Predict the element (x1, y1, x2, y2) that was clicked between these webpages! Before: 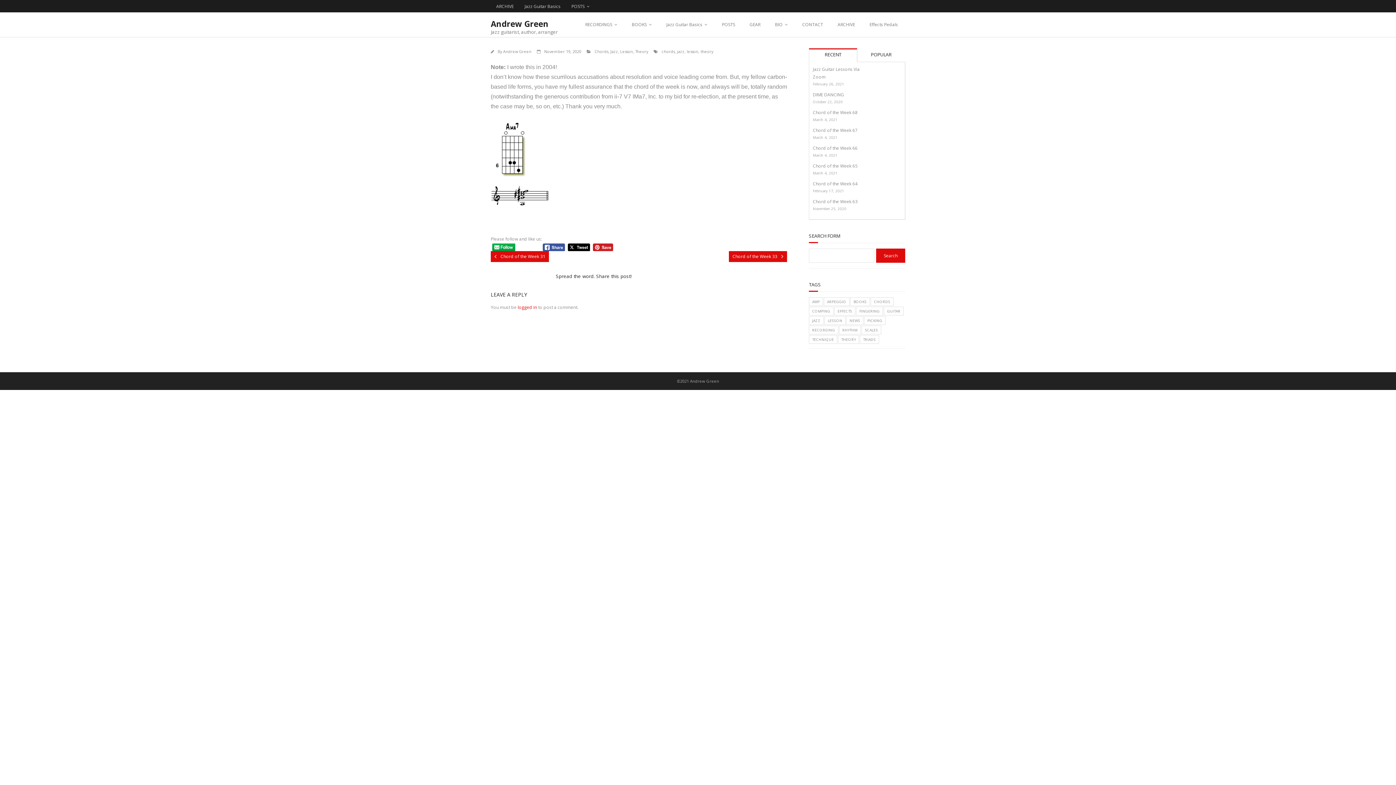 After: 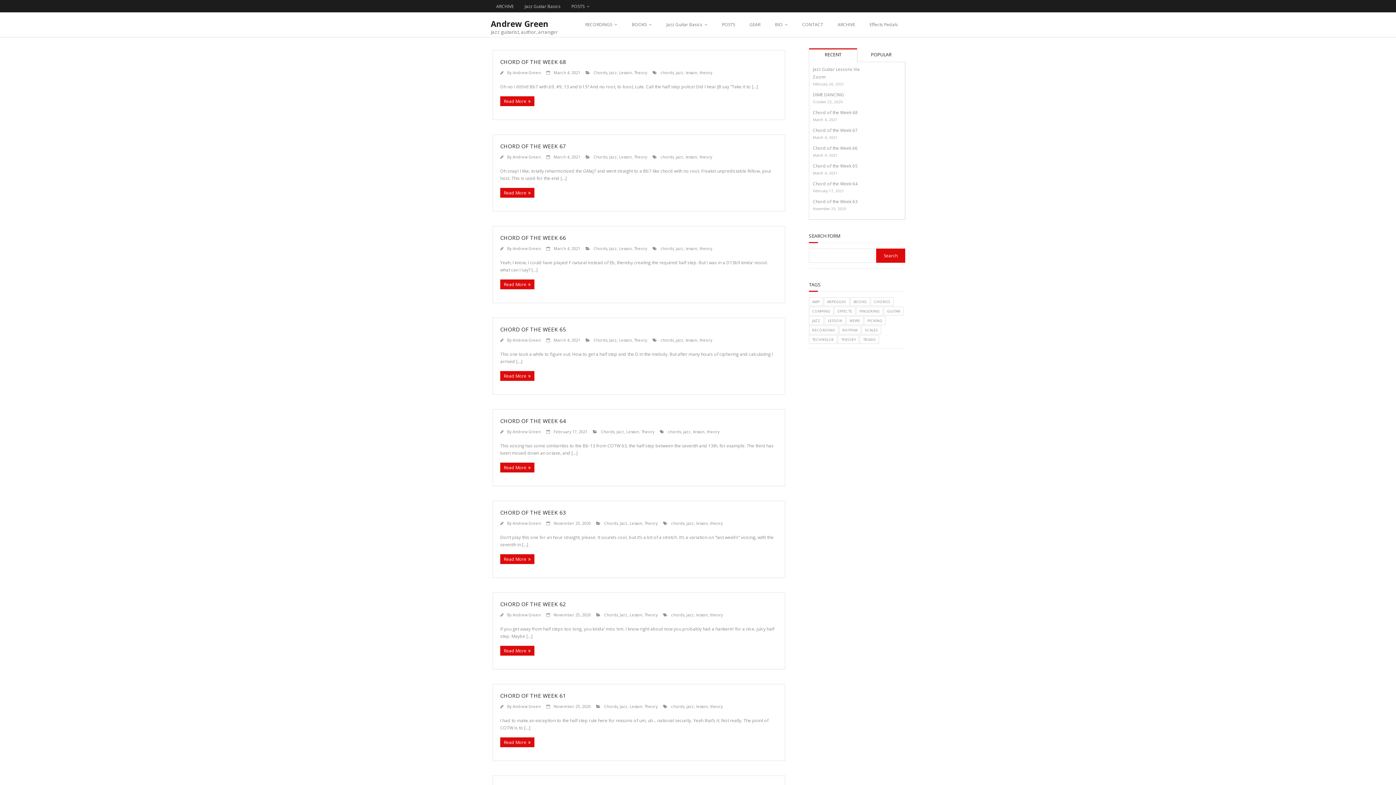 Action: label: jazz bbox: (677, 48, 684, 54)